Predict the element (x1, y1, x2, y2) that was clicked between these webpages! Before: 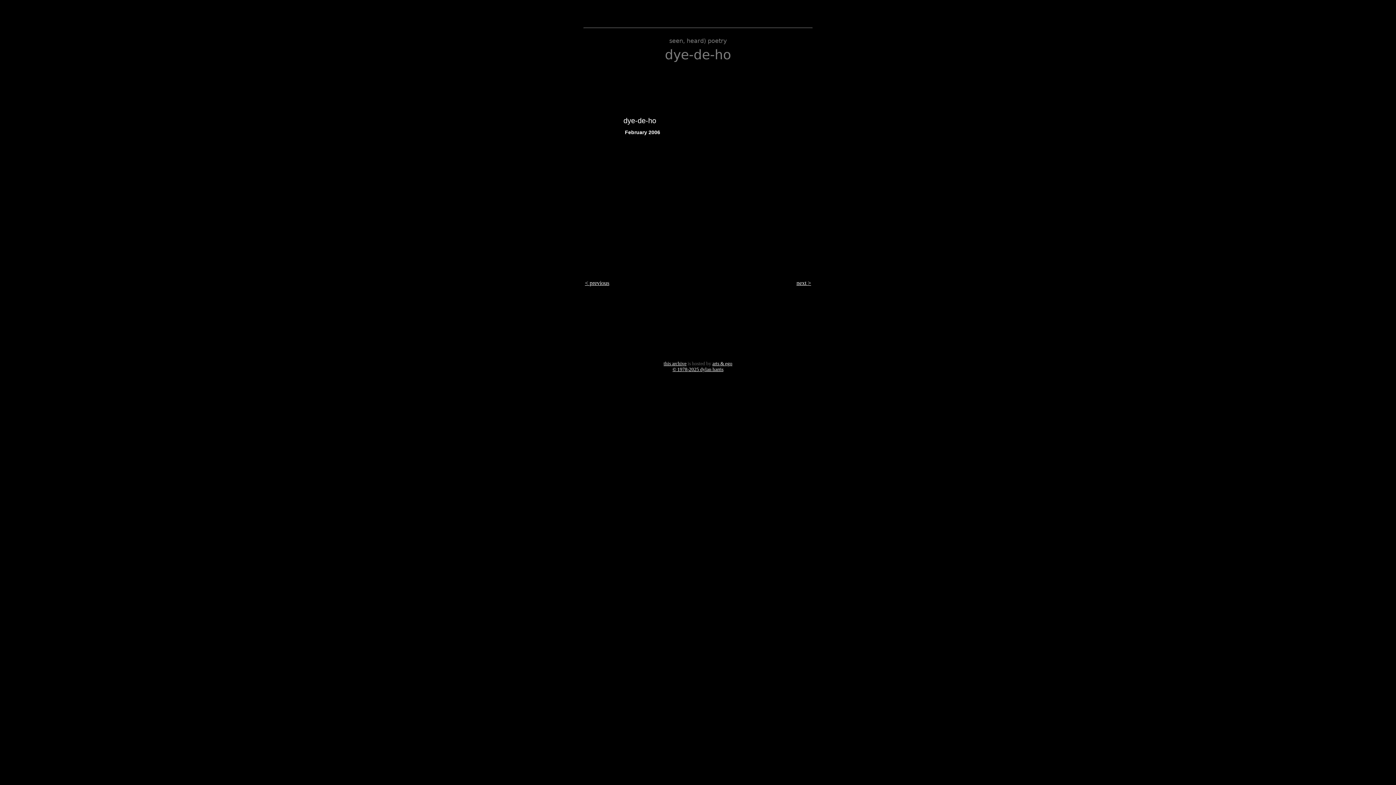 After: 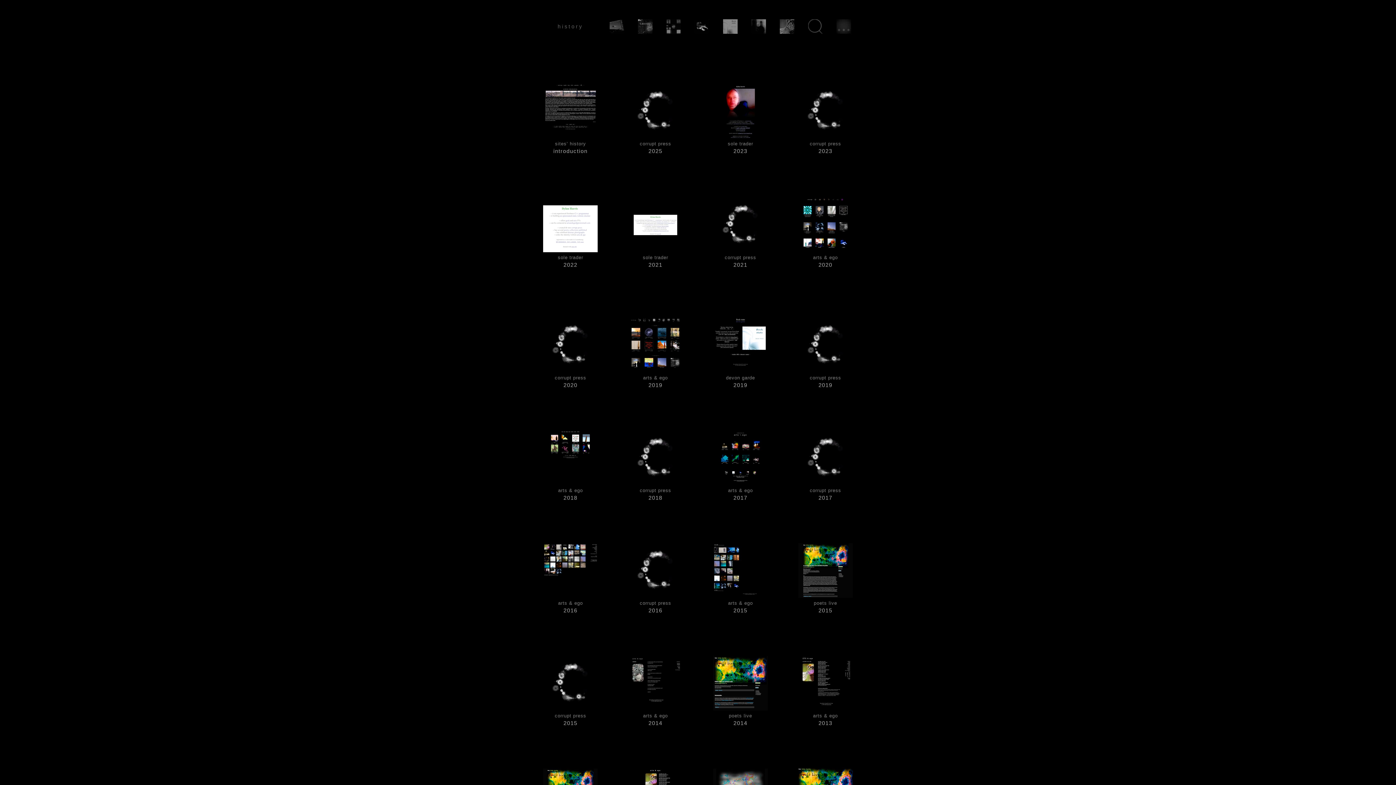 Action: label: this archive bbox: (663, 361, 686, 366)